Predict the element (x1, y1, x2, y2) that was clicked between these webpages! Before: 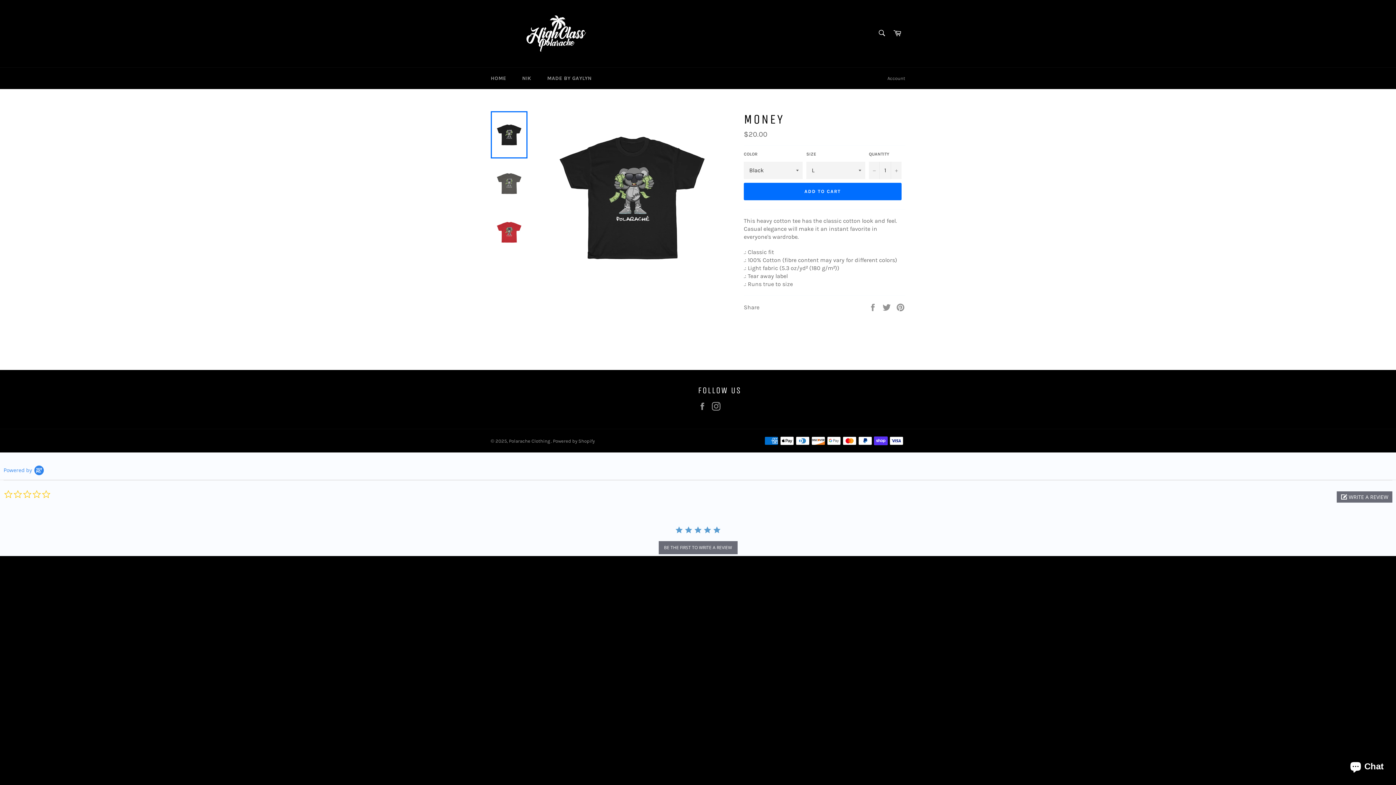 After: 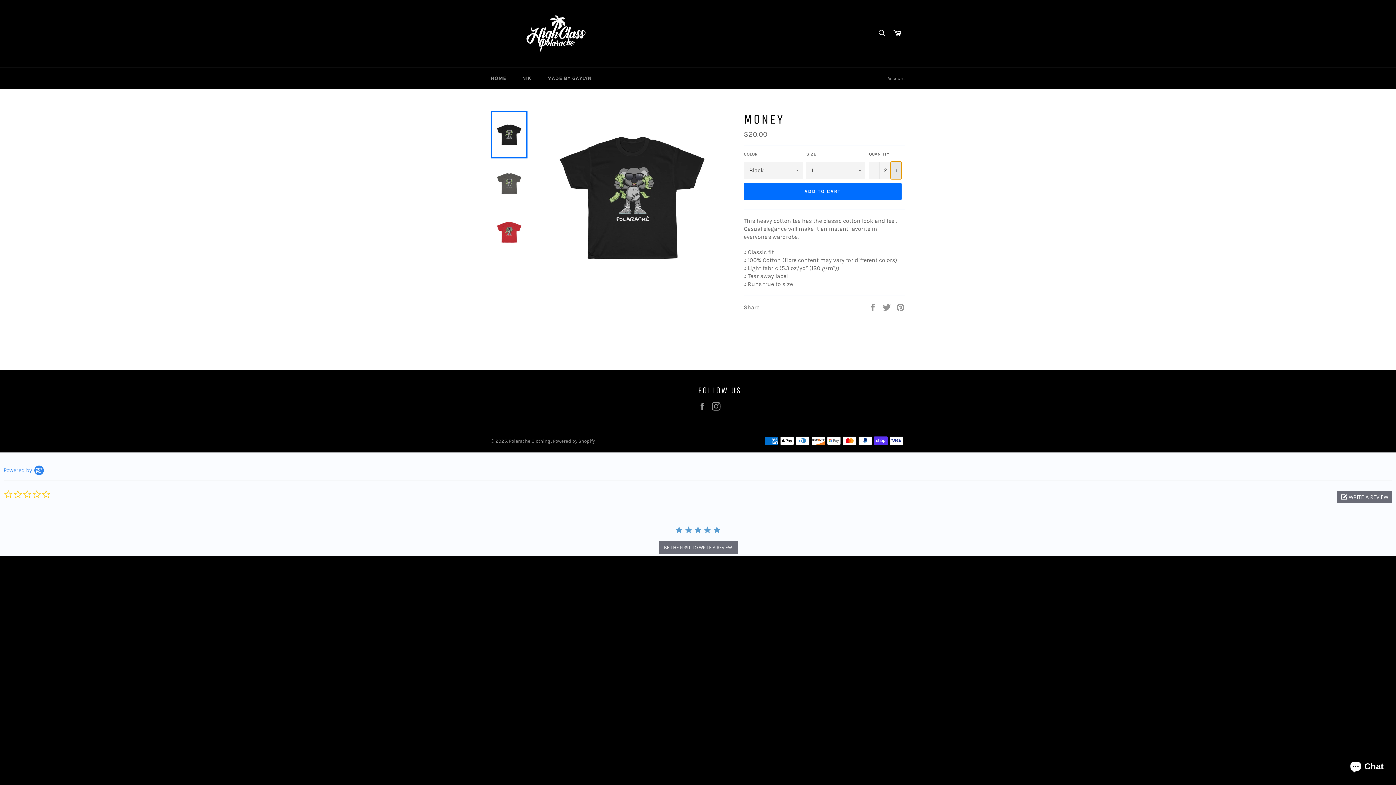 Action: label: Increase item quantity by one bbox: (890, 161, 901, 179)